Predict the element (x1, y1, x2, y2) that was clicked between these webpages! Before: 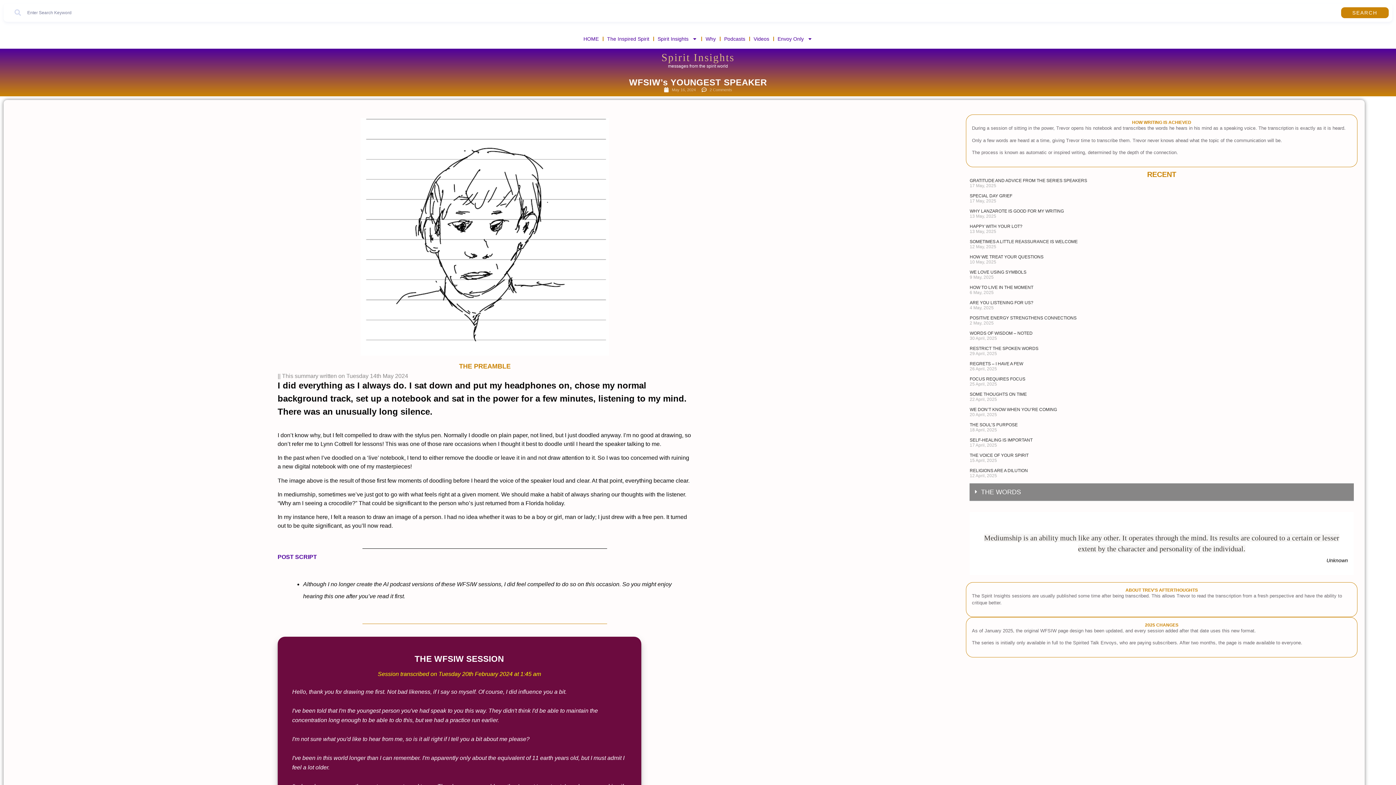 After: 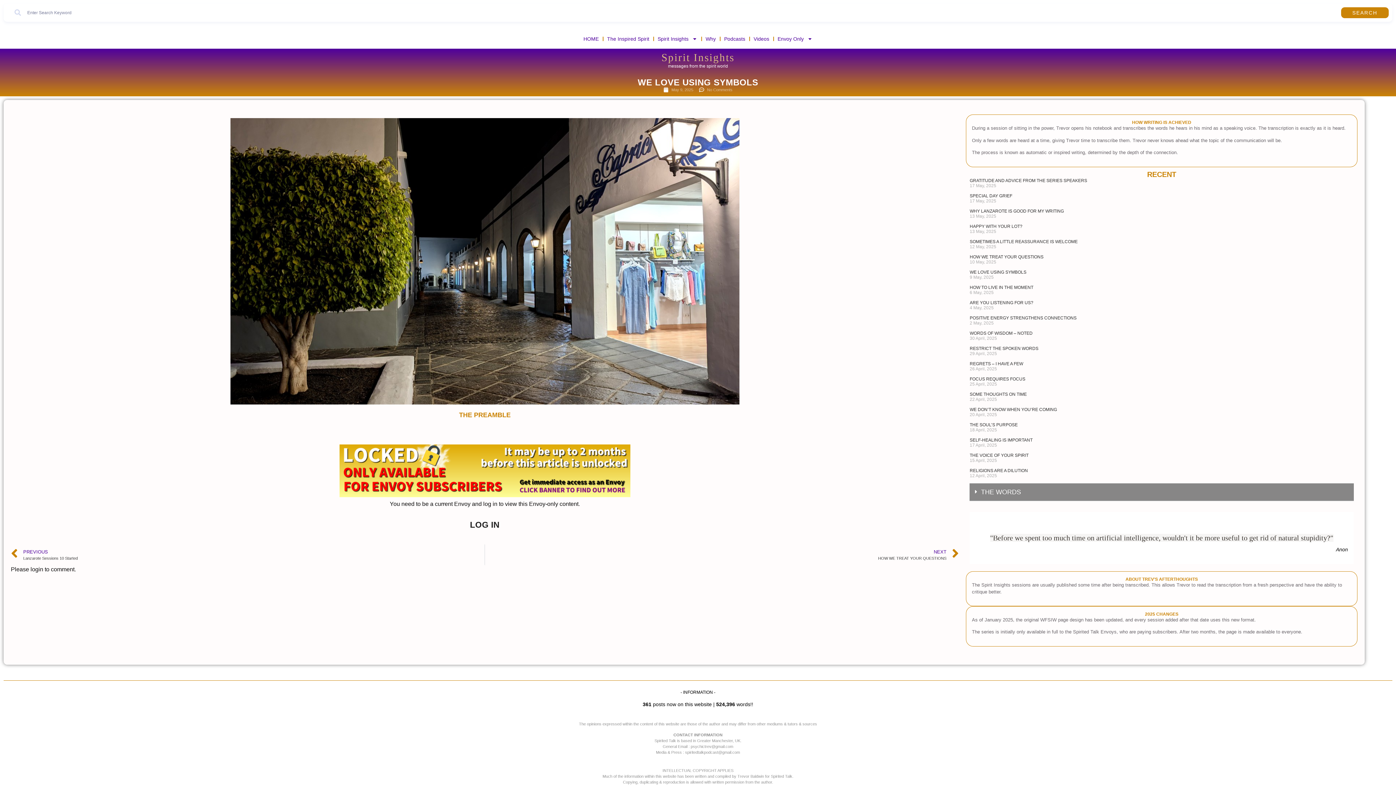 Action: bbox: (969, 269, 1026, 274) label: WE LOVE USING SYMBOLS